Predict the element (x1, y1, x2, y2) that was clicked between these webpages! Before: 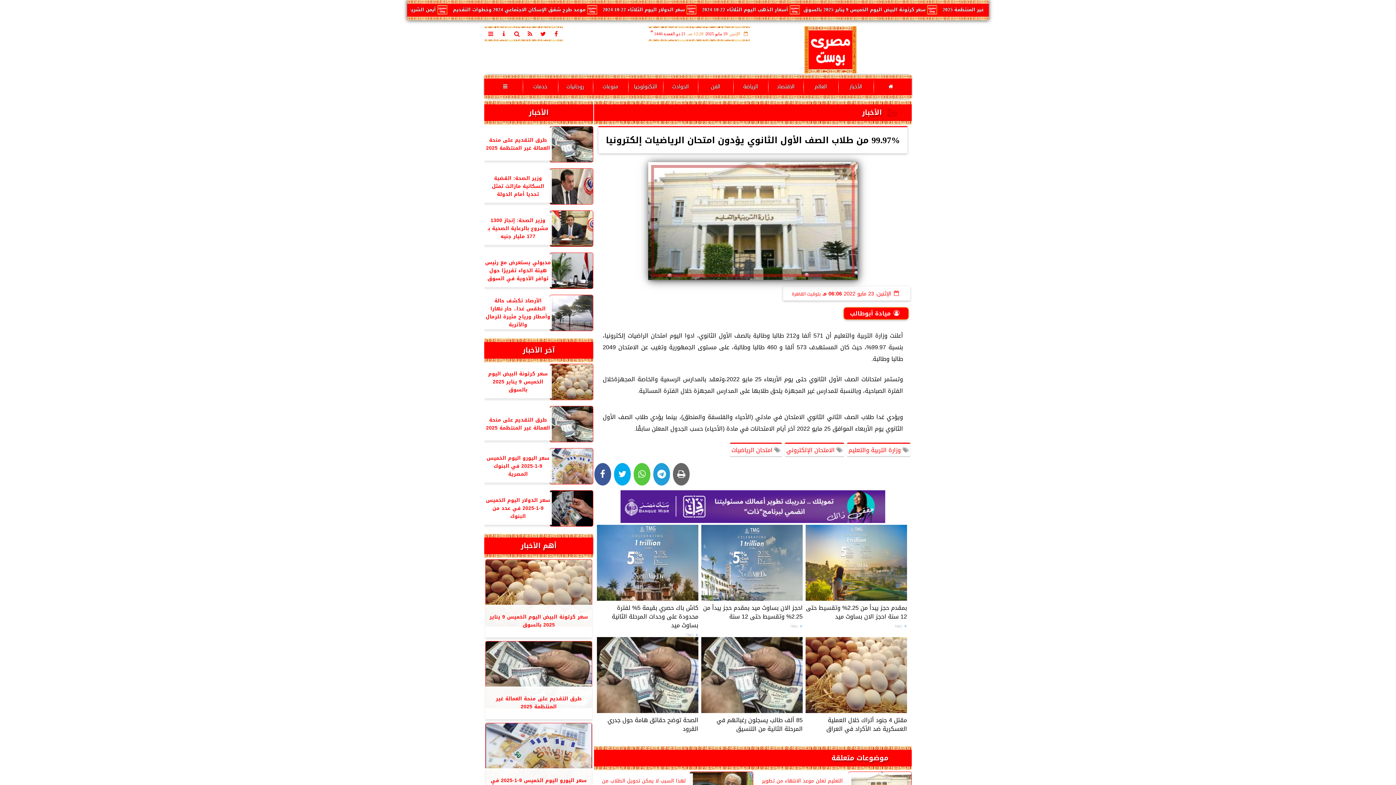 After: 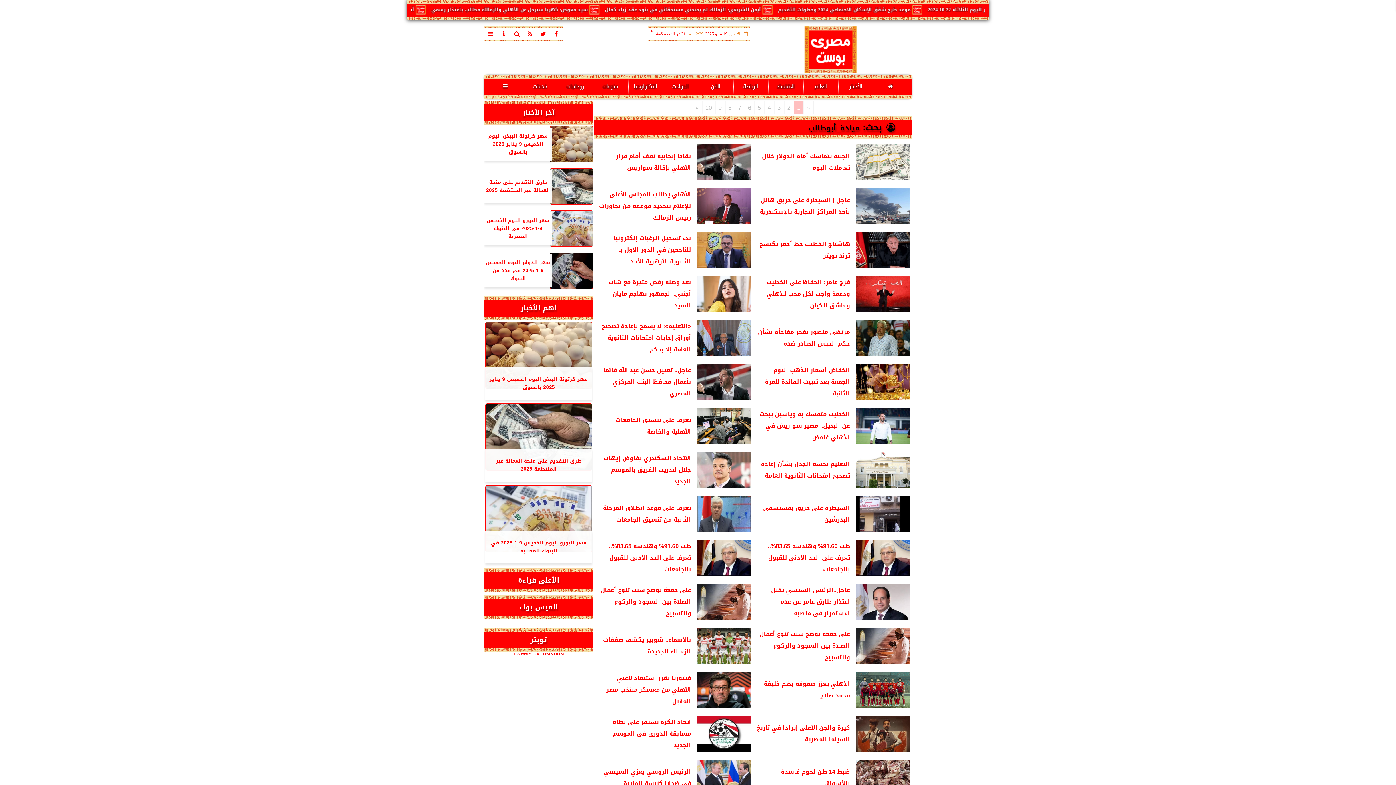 Action: label: ميادة أبوطالب bbox: (850, 308, 890, 319)